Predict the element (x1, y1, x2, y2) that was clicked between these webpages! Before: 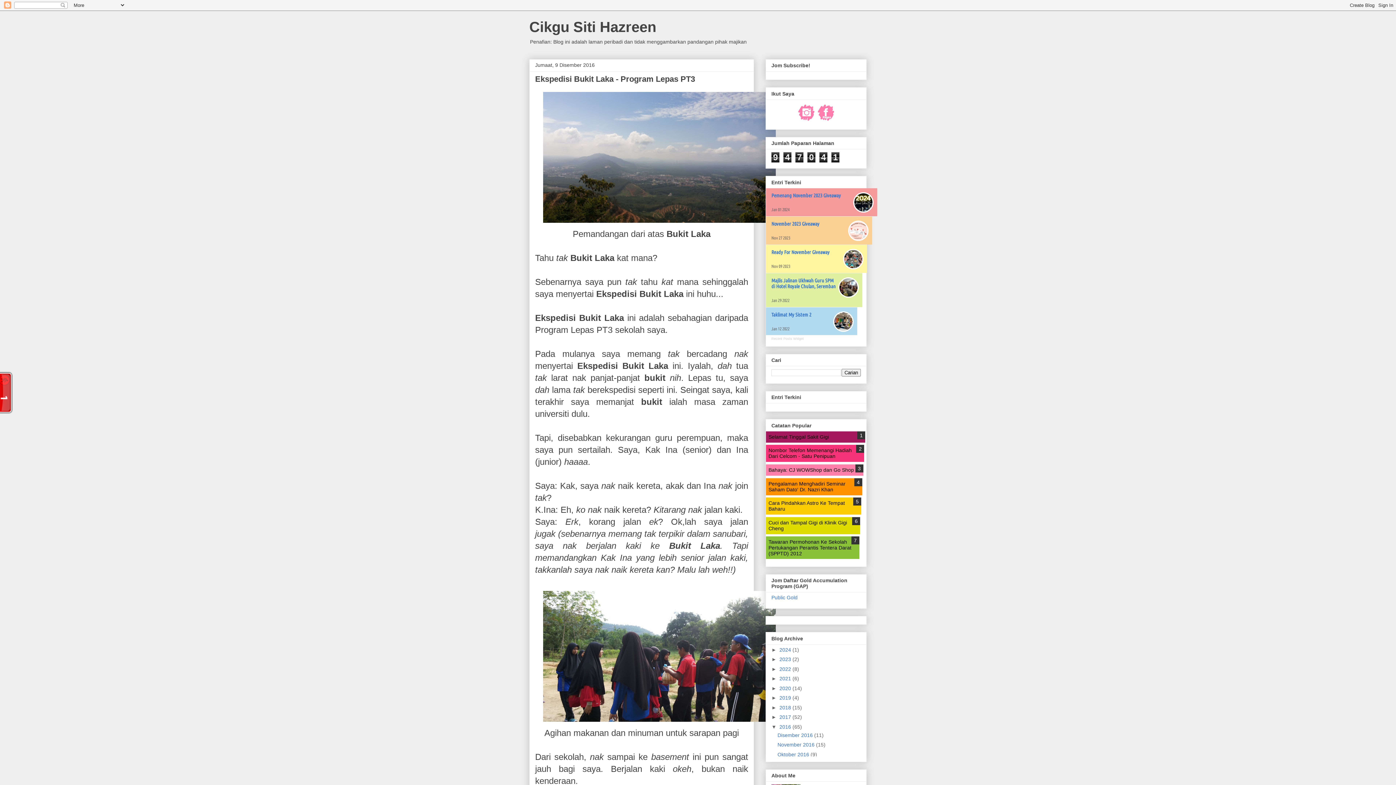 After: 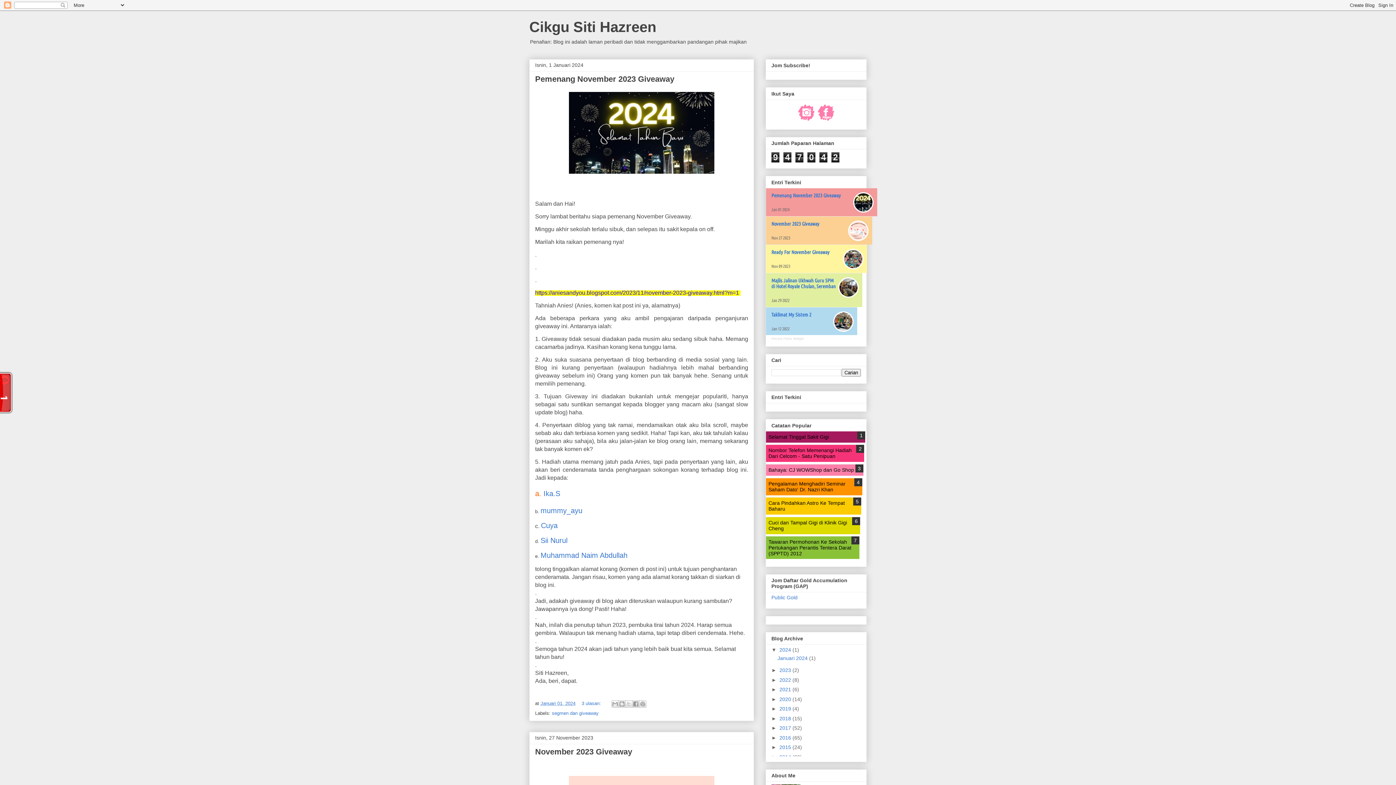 Action: label: Cikgu Siti Hazreen bbox: (529, 18, 656, 34)